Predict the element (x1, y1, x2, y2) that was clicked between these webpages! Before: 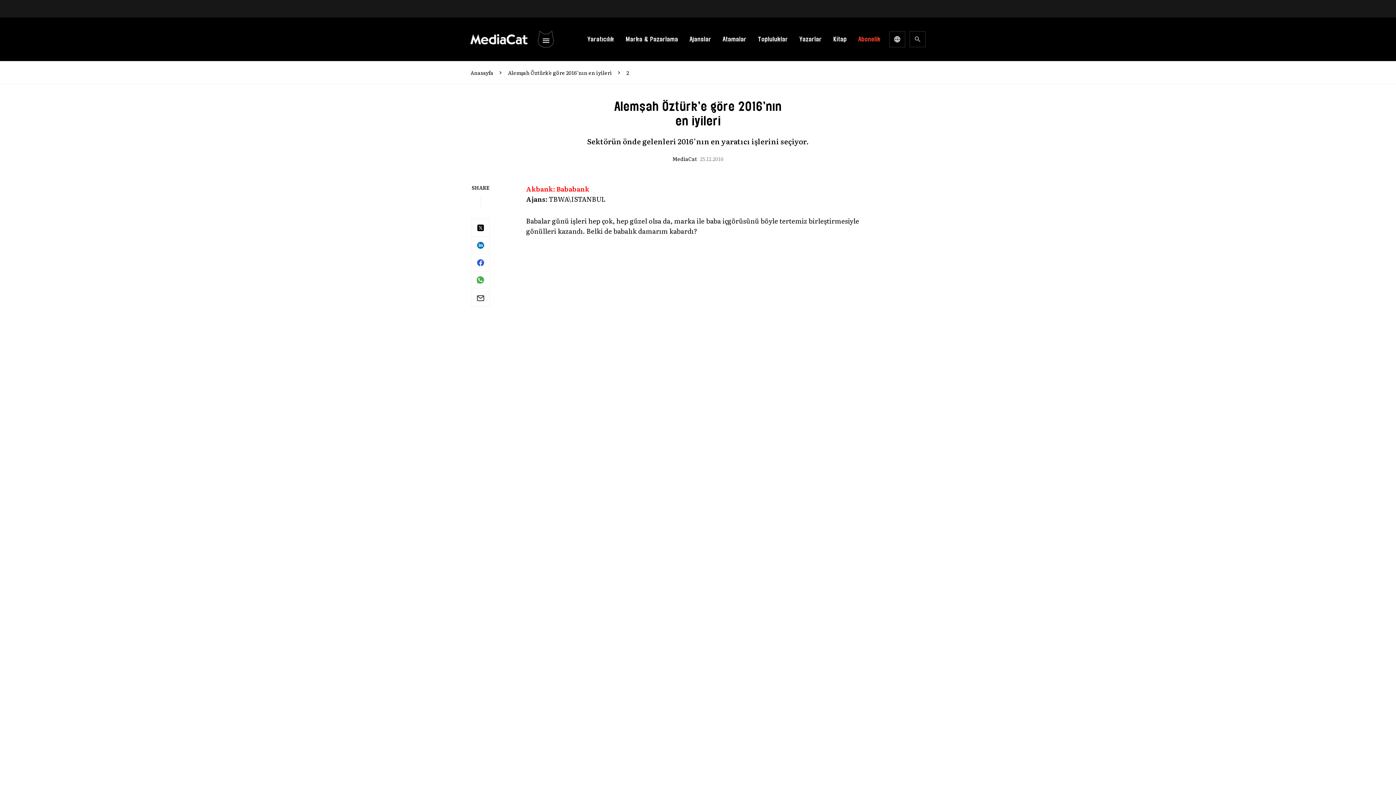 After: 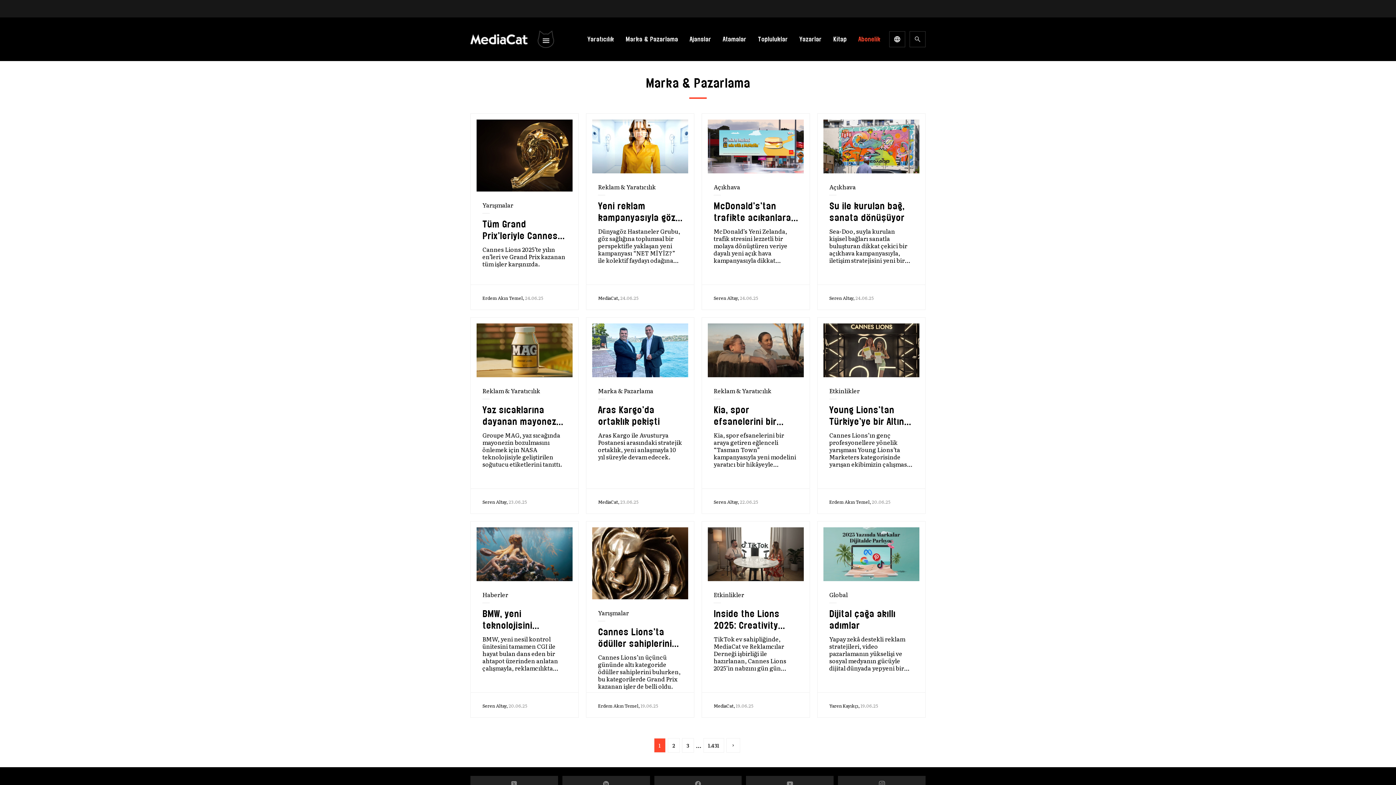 Action: label: Marka & Pazarlama bbox: (625, 35, 678, 42)